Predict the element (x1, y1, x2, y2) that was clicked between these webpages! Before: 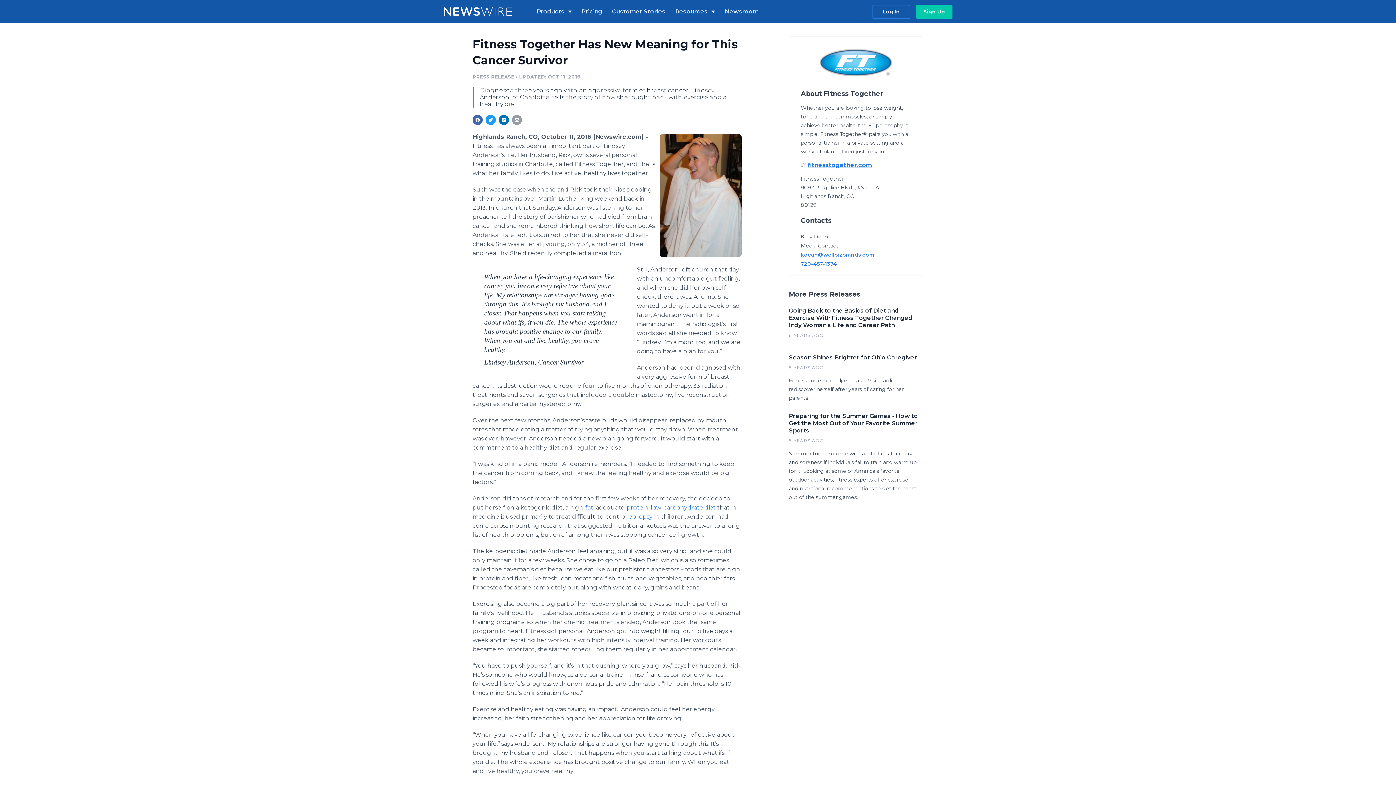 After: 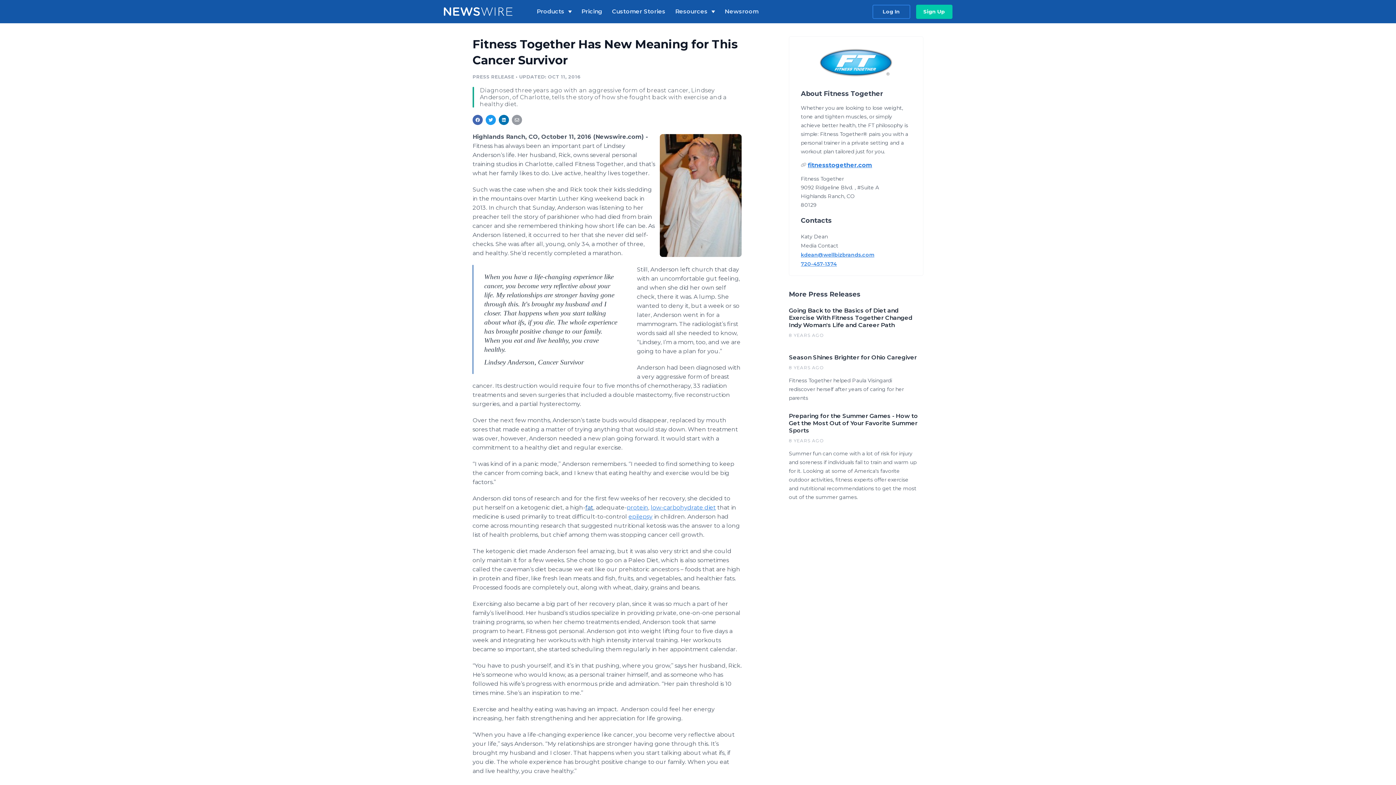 Action: bbox: (585, 504, 593, 511) label: fat